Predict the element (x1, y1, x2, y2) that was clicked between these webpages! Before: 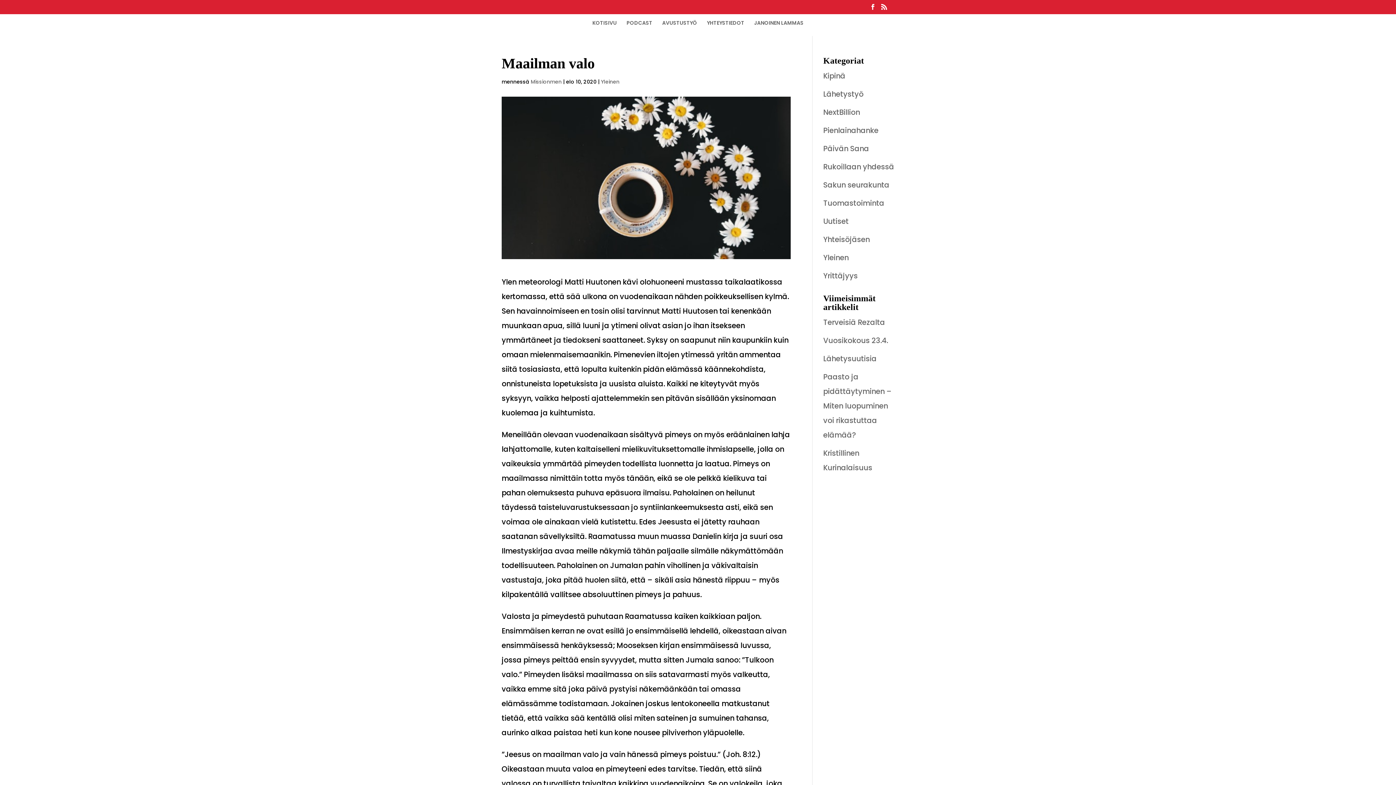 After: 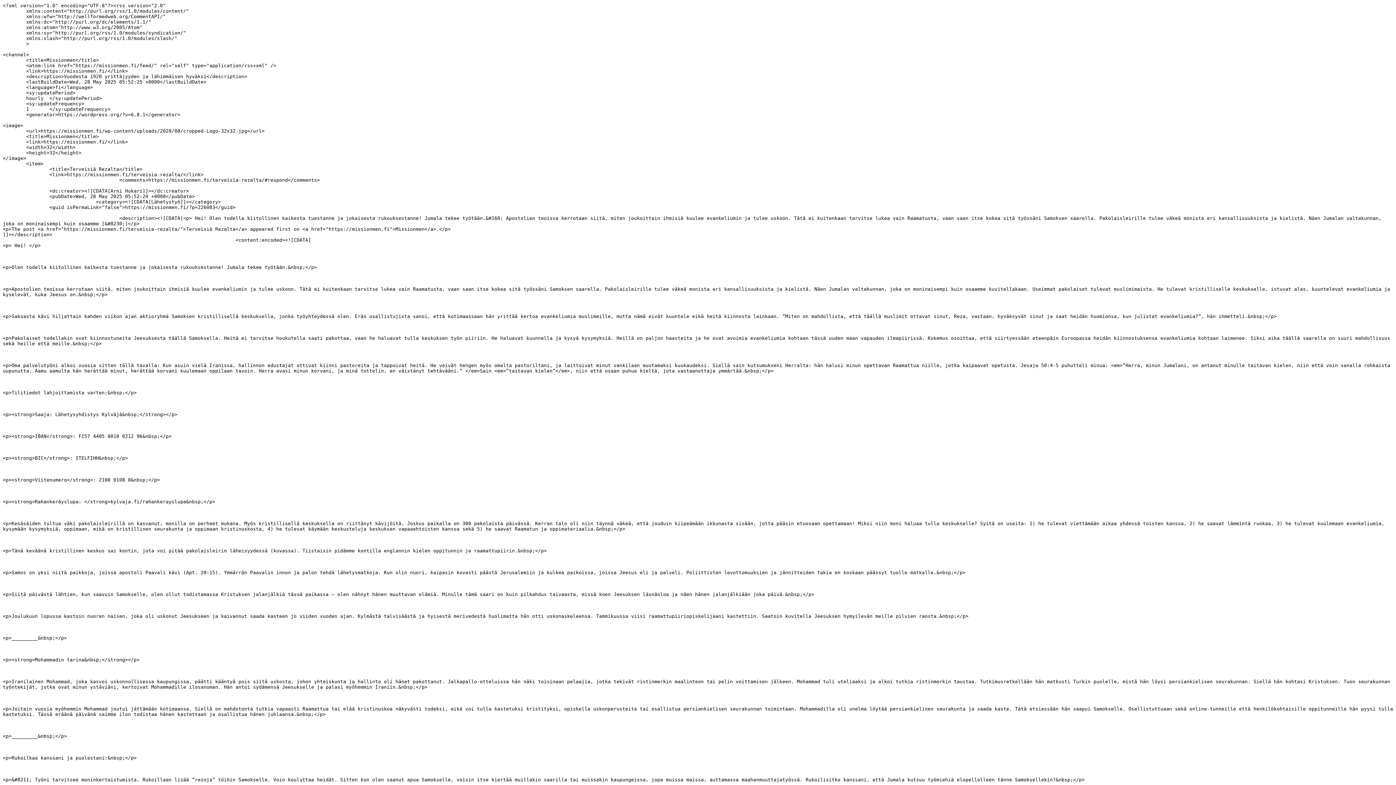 Action: bbox: (881, 4, 887, 14)